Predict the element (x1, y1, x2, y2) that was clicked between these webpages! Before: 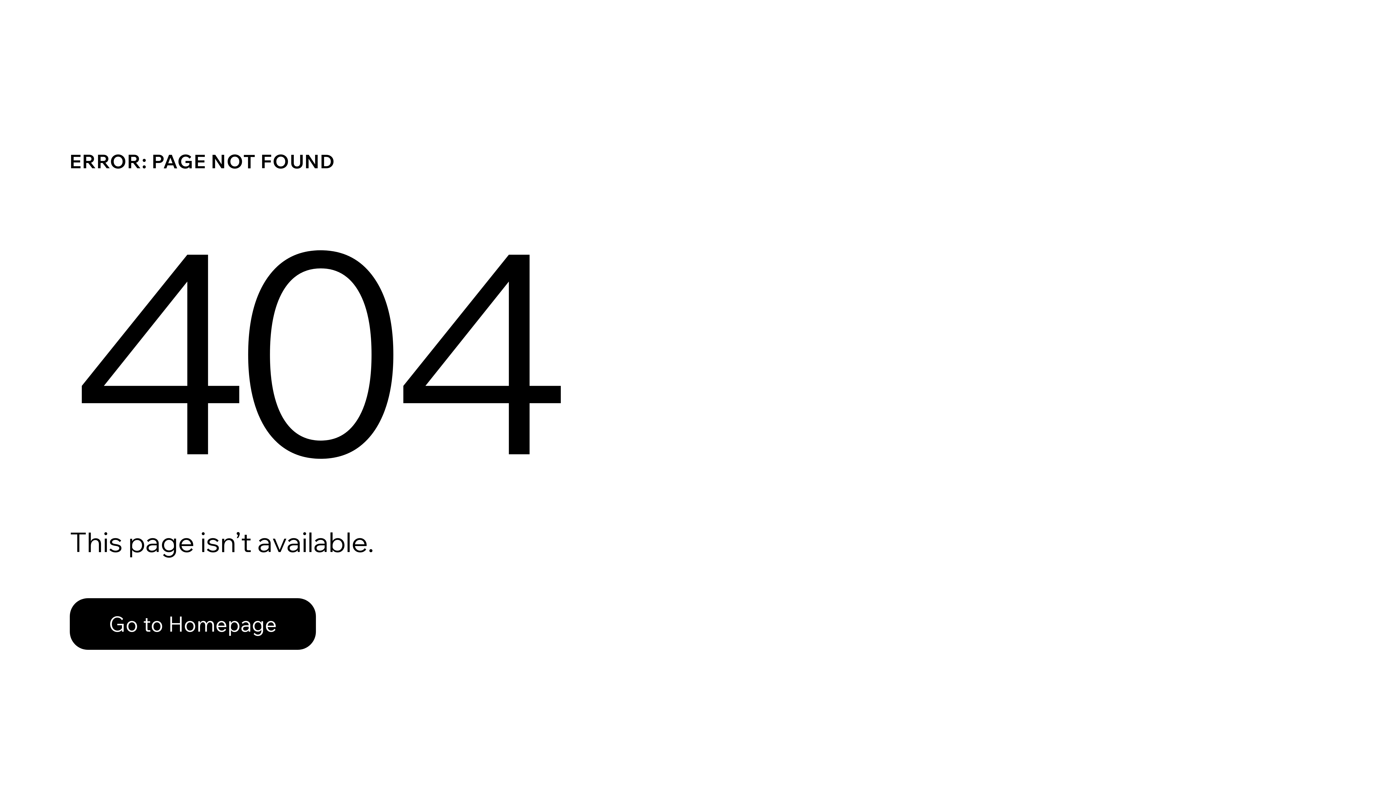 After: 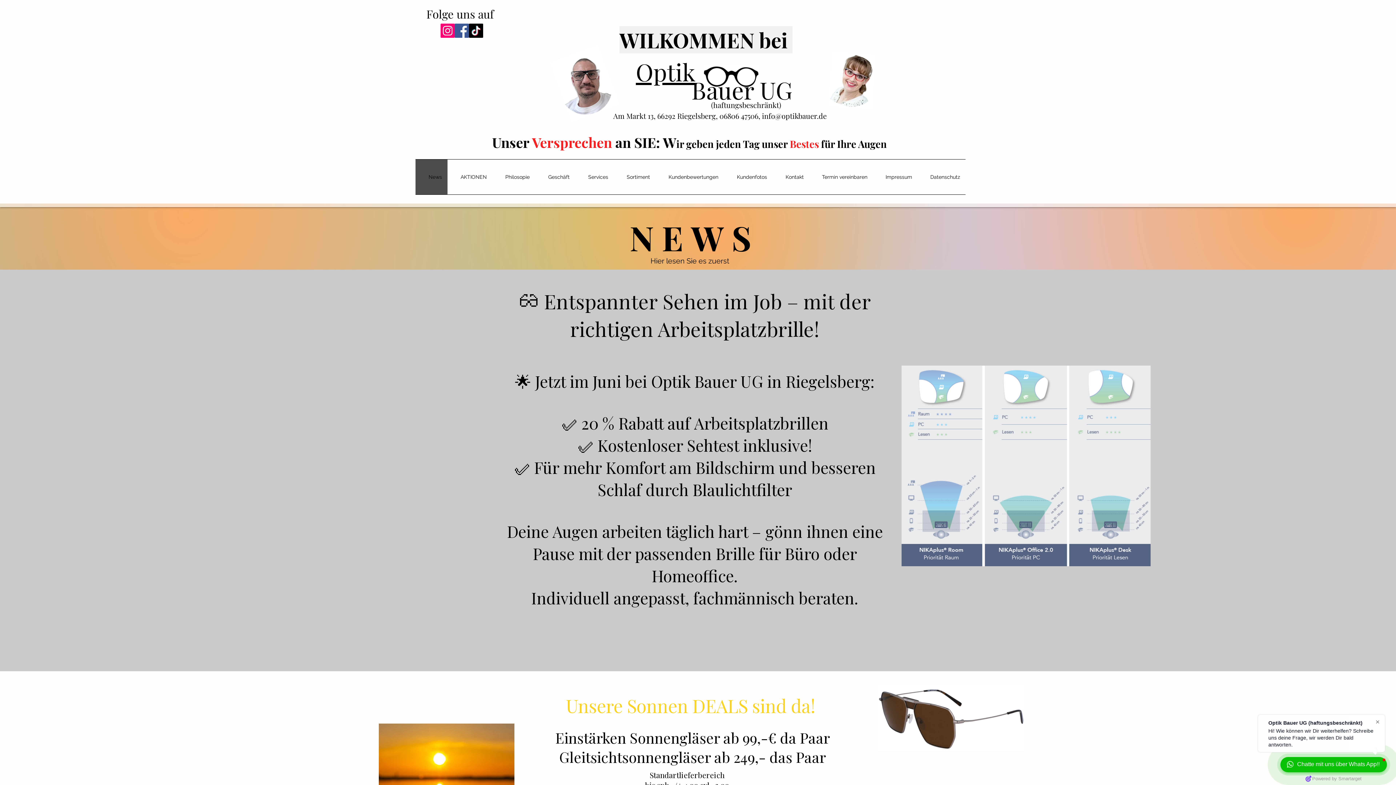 Action: label: Go to Homepage bbox: (69, 582, 768, 659)